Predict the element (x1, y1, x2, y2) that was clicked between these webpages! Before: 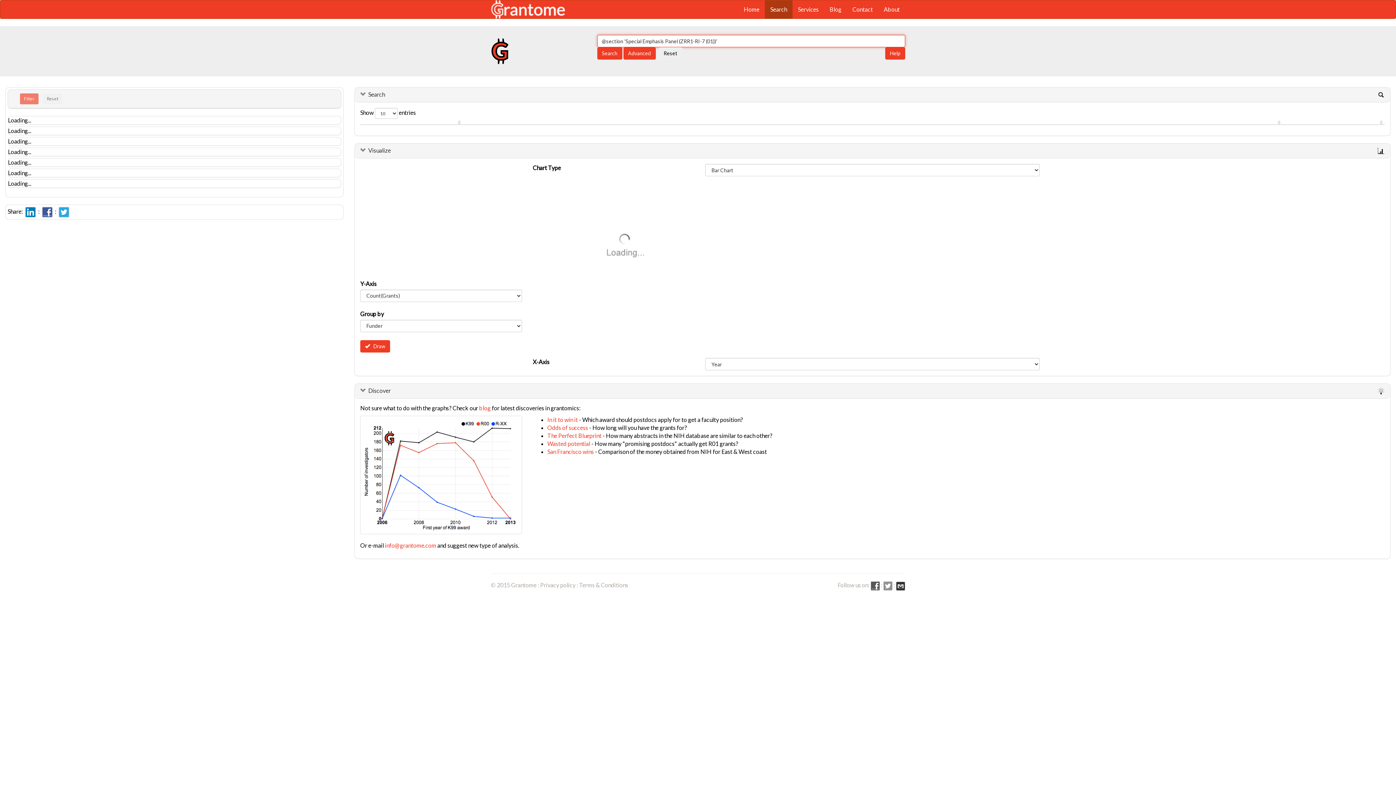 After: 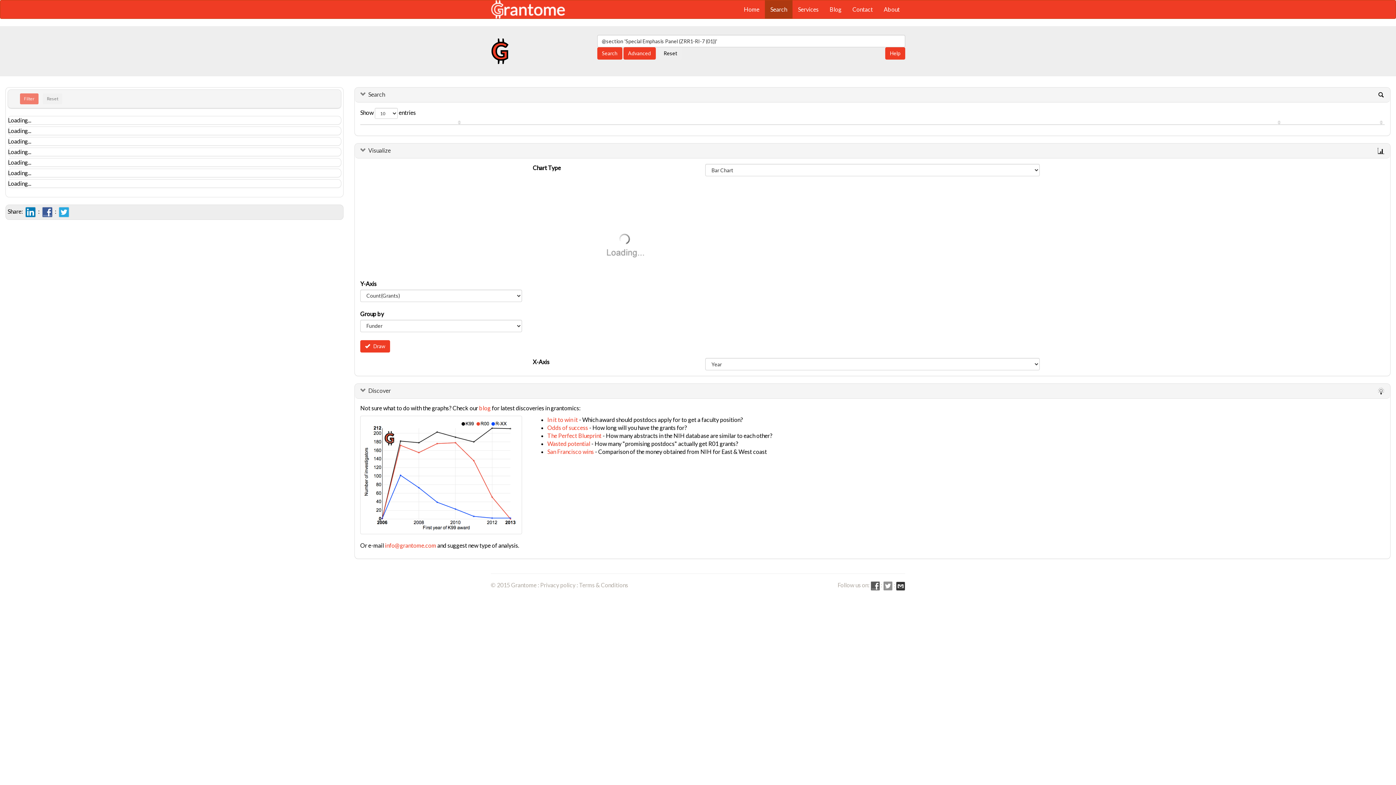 Action: bbox: (25, 208, 36, 214)